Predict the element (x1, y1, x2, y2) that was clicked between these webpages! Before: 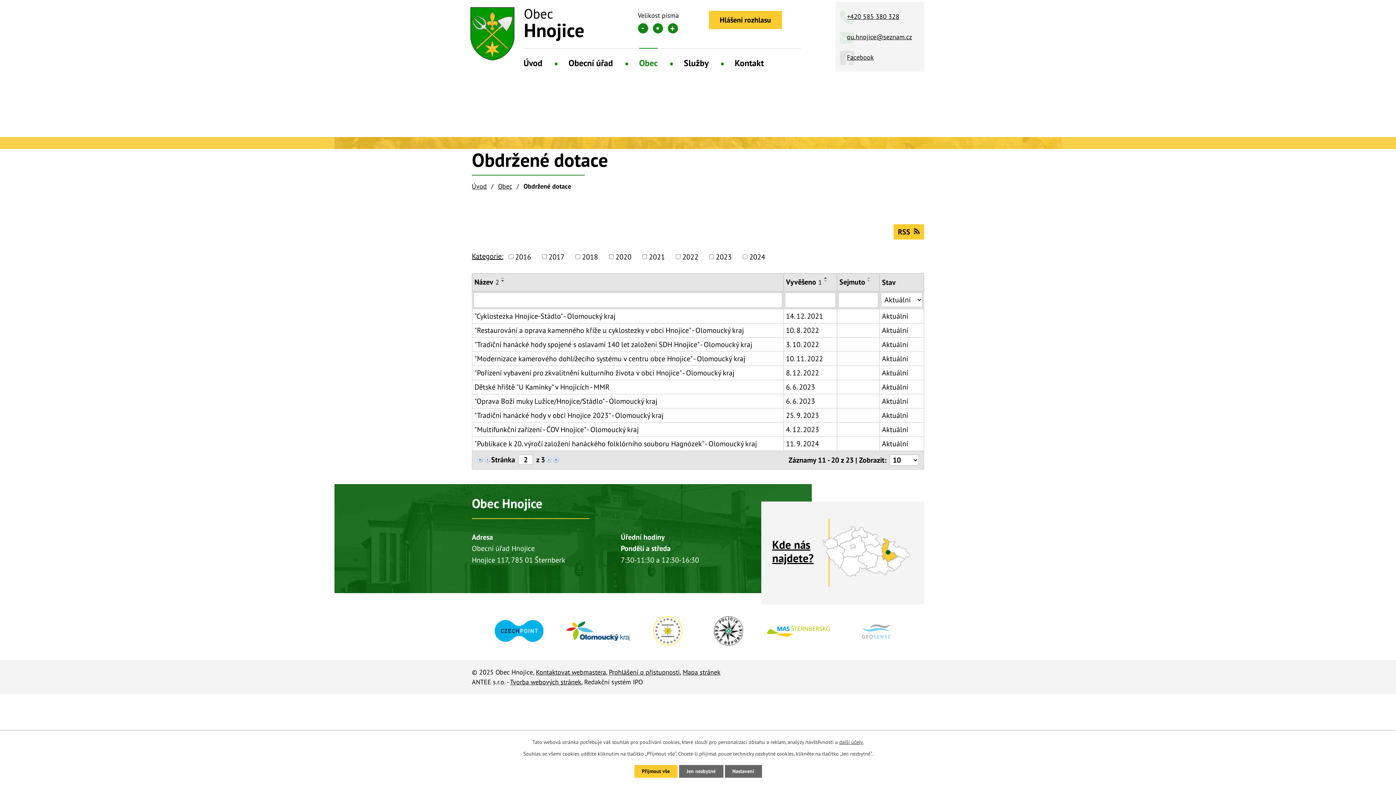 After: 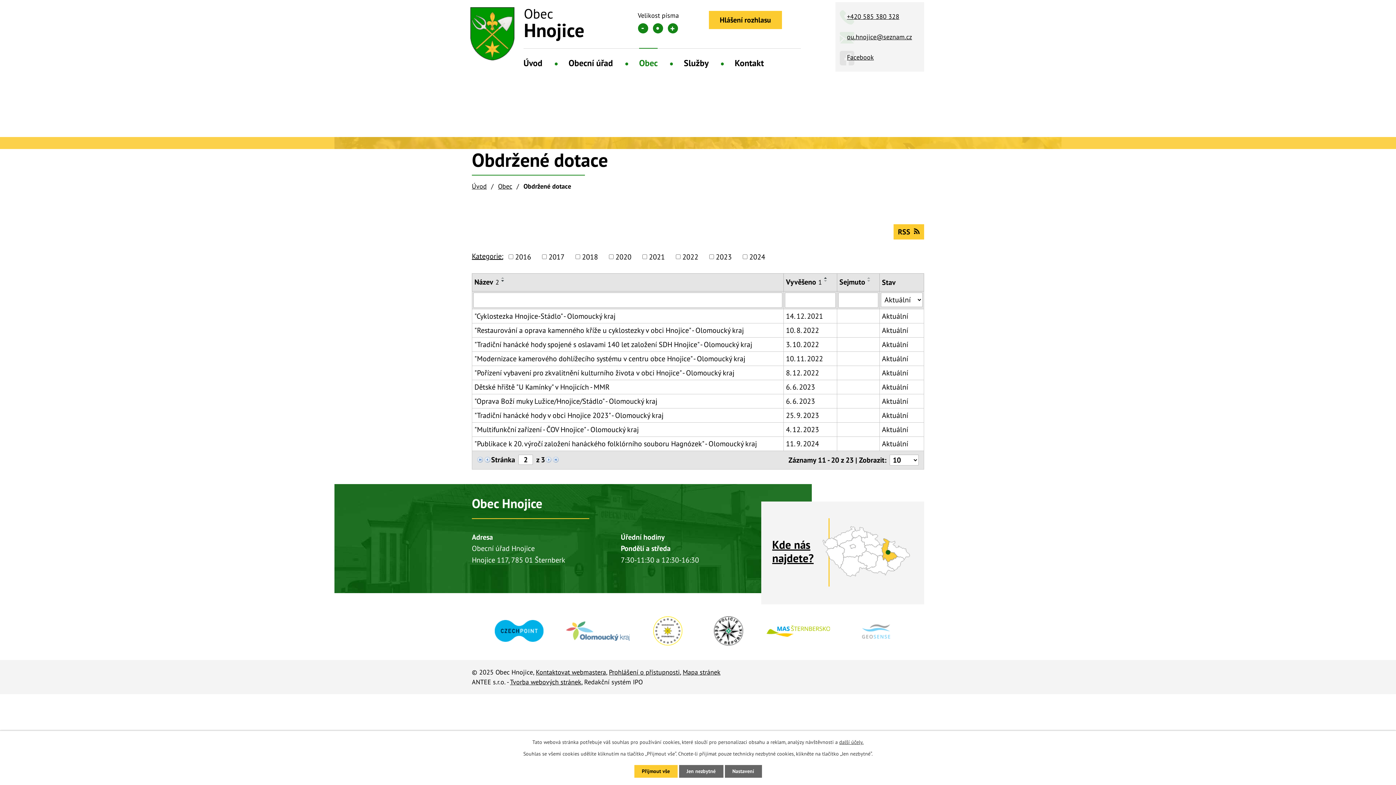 Action: bbox: (566, 616, 629, 645) label: 
